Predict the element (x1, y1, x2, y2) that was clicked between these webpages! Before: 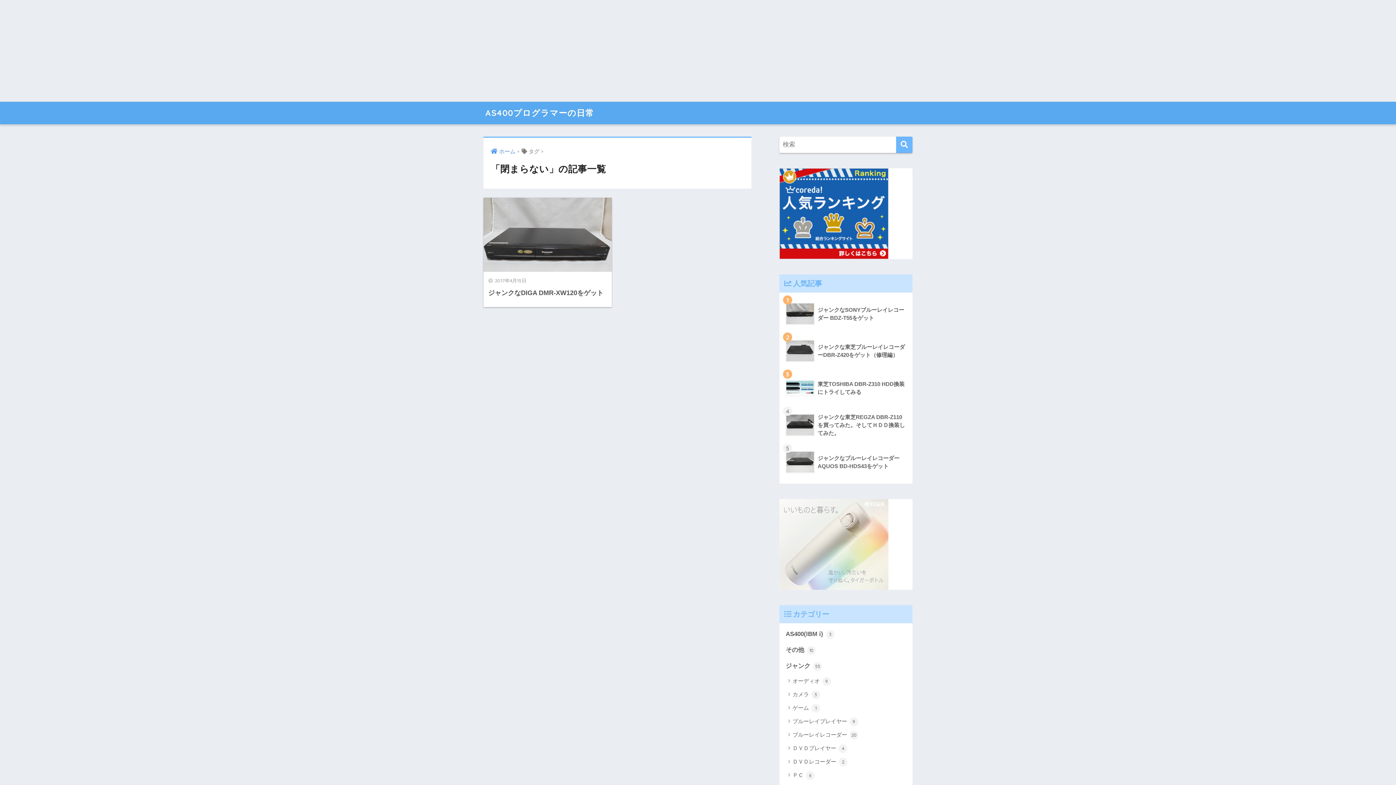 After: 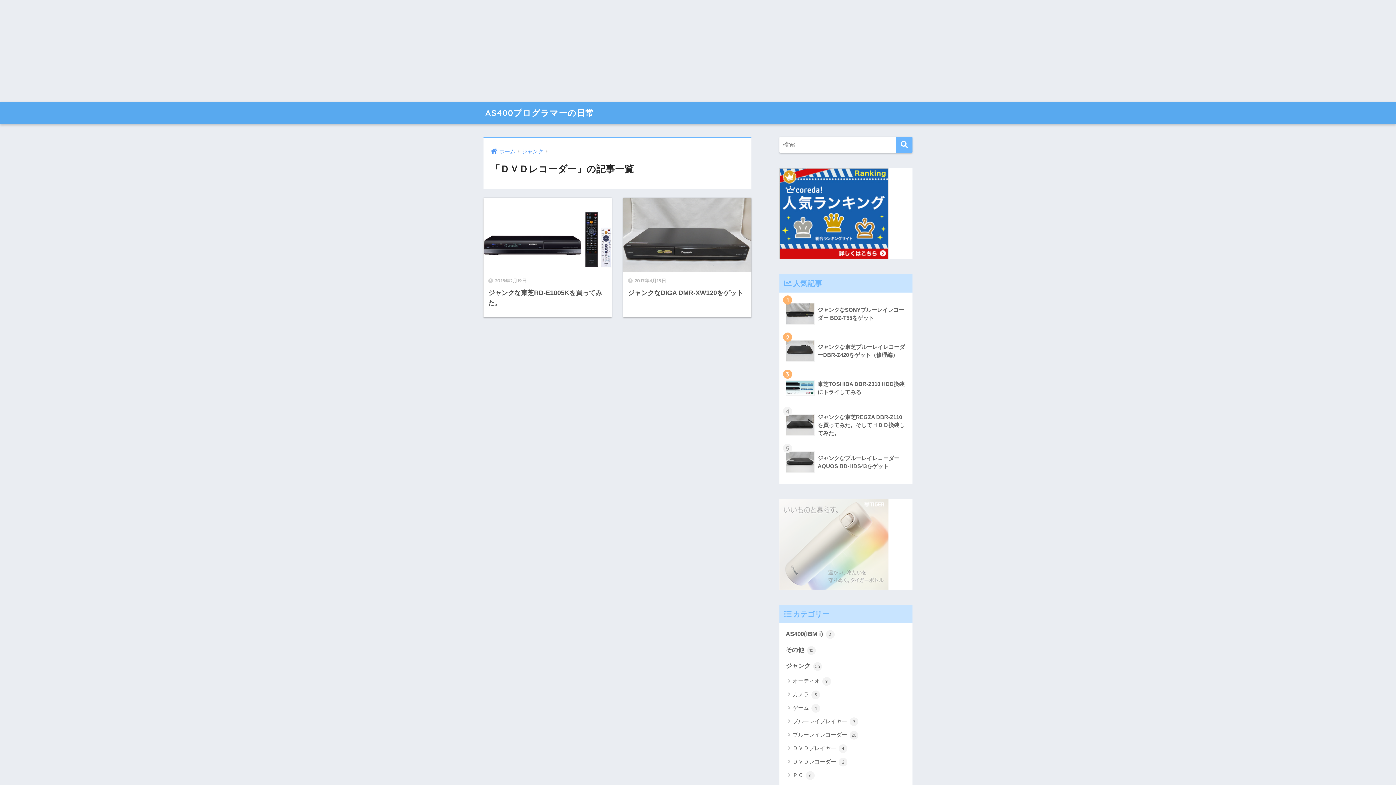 Action: label: ＤＶＤレコーダー 2 bbox: (783, 755, 909, 768)